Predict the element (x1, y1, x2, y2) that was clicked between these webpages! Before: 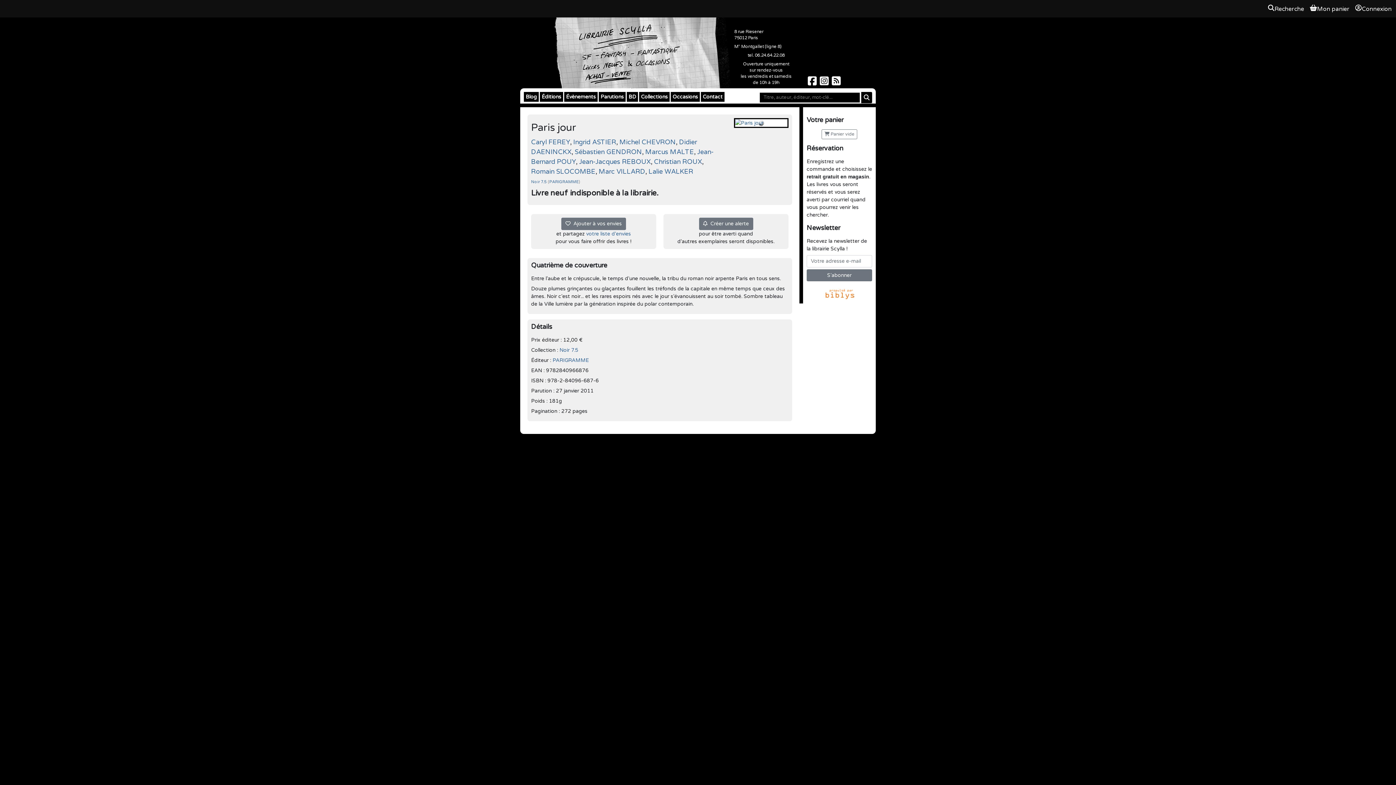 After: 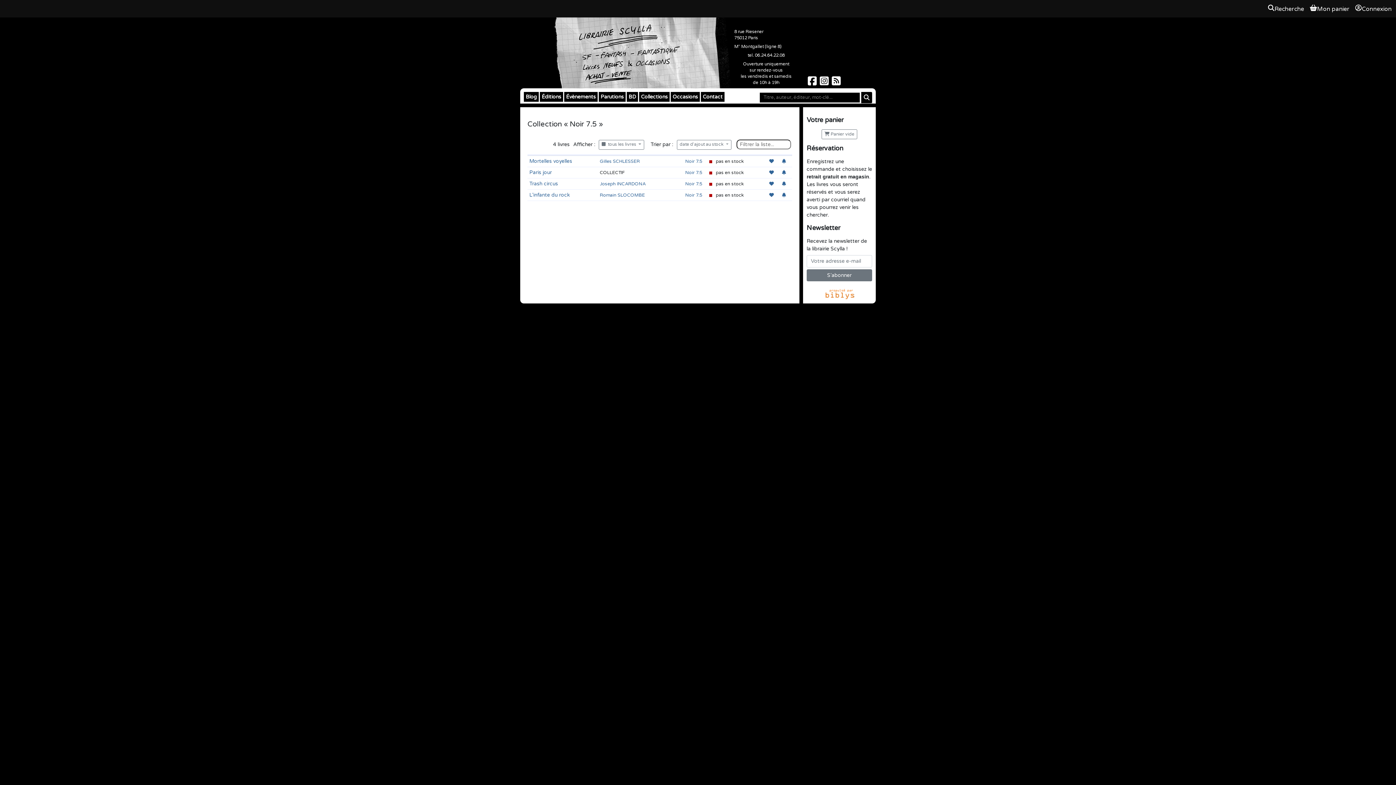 Action: label: Noir 7.5  bbox: (531, 179, 548, 184)